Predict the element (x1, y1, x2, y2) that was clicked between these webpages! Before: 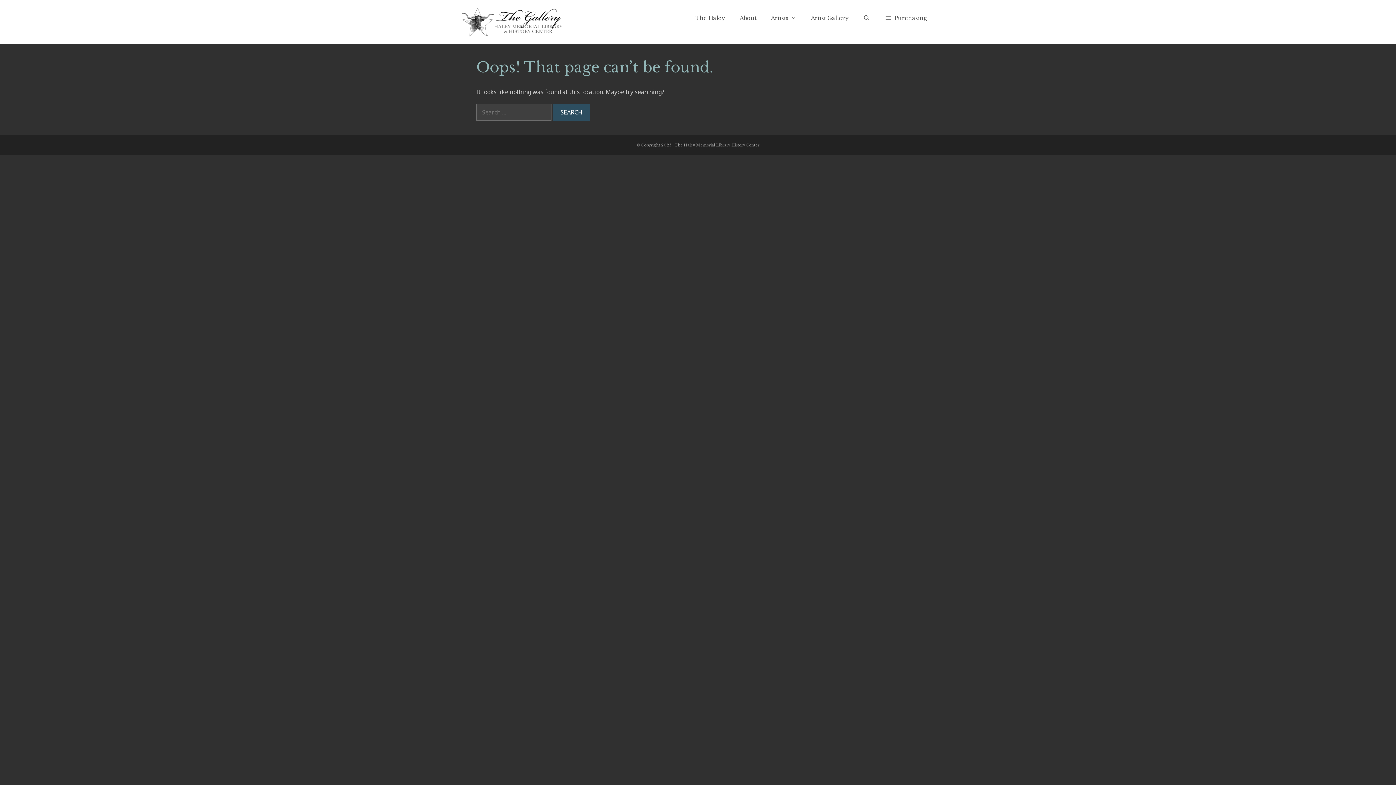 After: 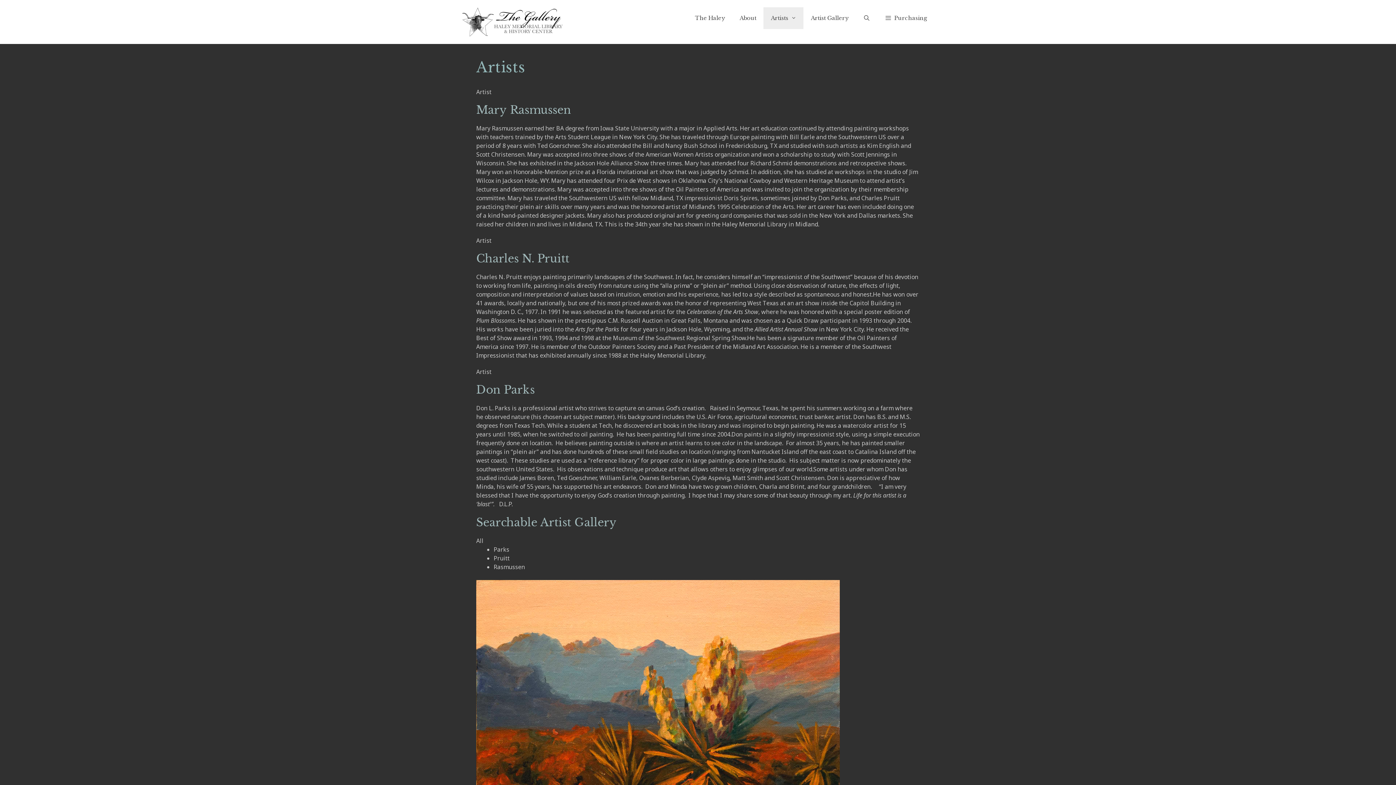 Action: bbox: (763, 7, 803, 29) label: Artists